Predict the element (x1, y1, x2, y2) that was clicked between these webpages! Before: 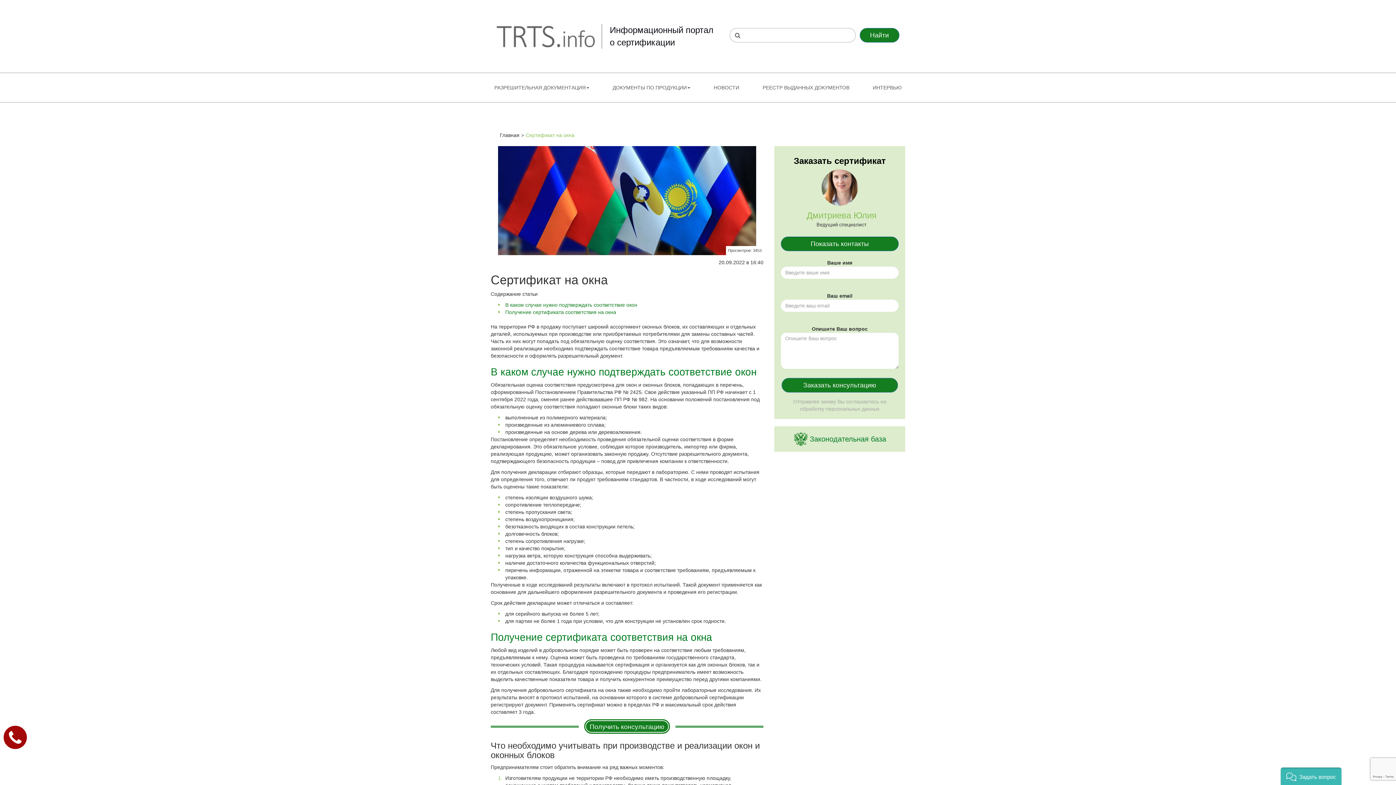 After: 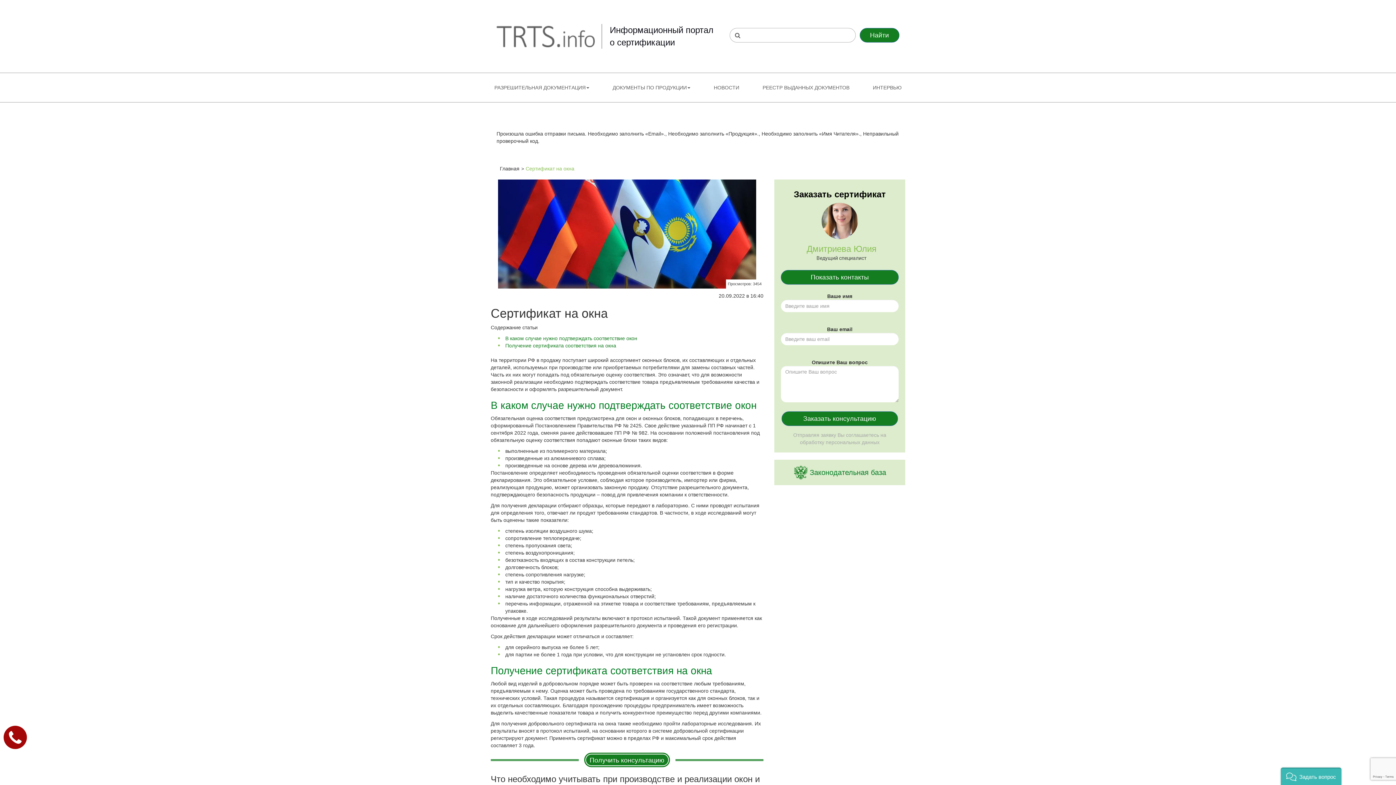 Action: label: Заказать консультацию bbox: (781, 378, 898, 392)